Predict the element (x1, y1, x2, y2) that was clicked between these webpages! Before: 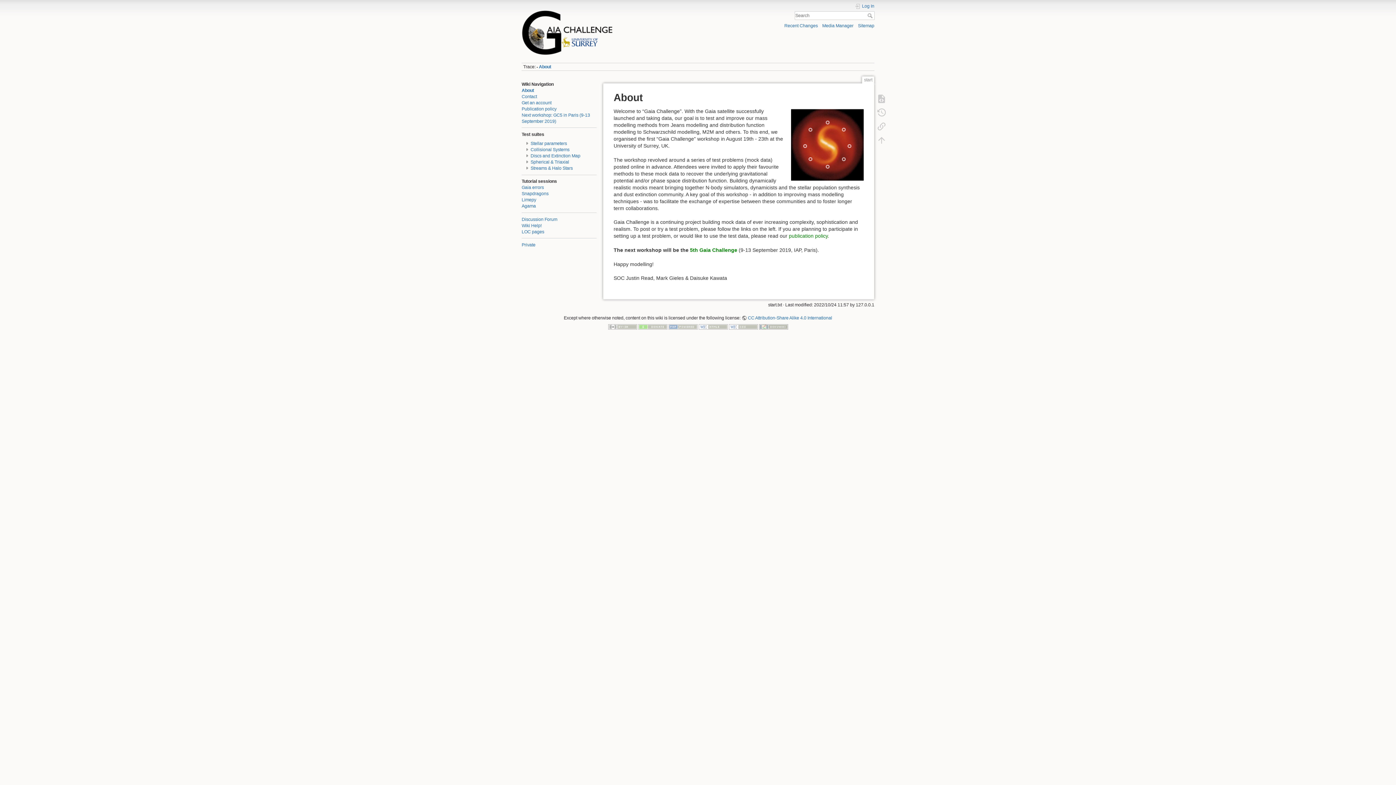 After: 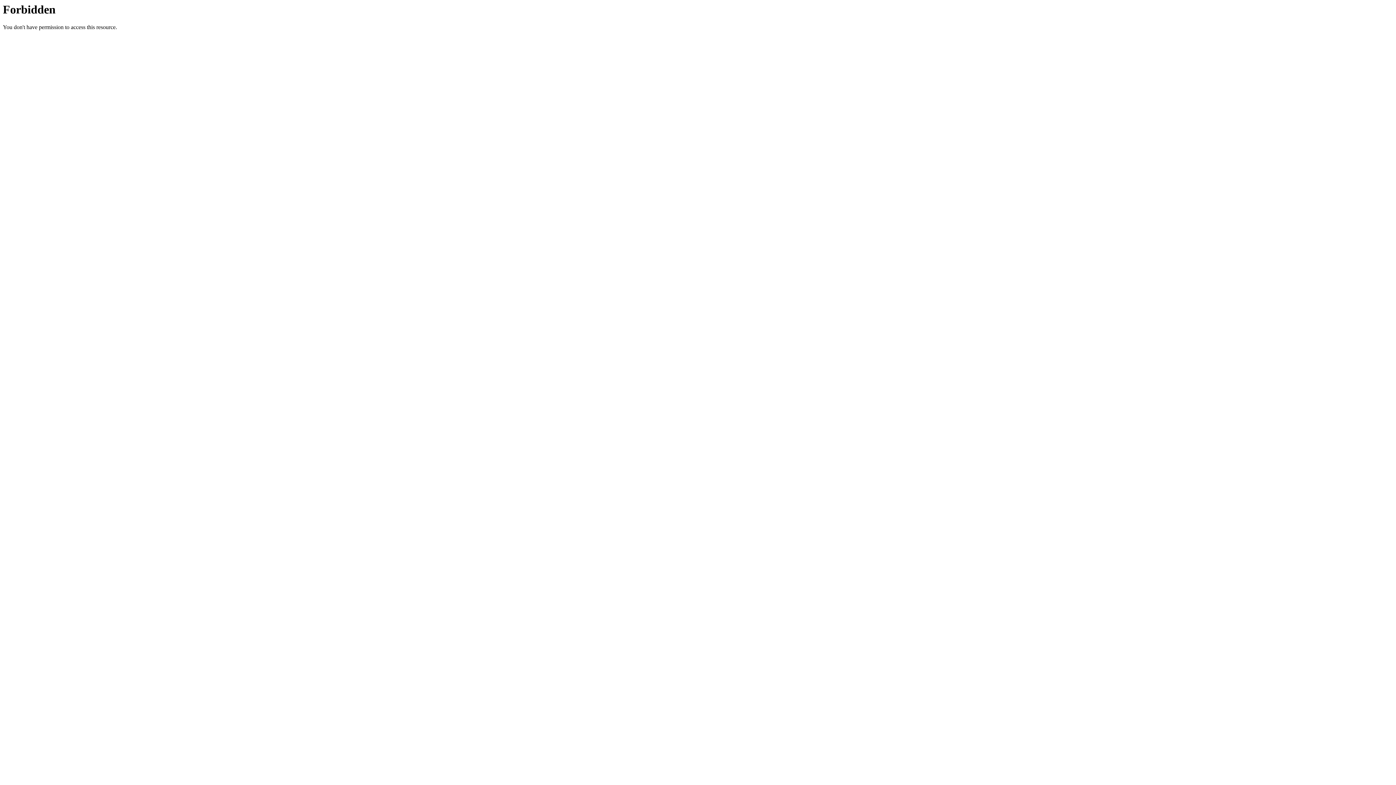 Action: bbox: (638, 324, 667, 329)